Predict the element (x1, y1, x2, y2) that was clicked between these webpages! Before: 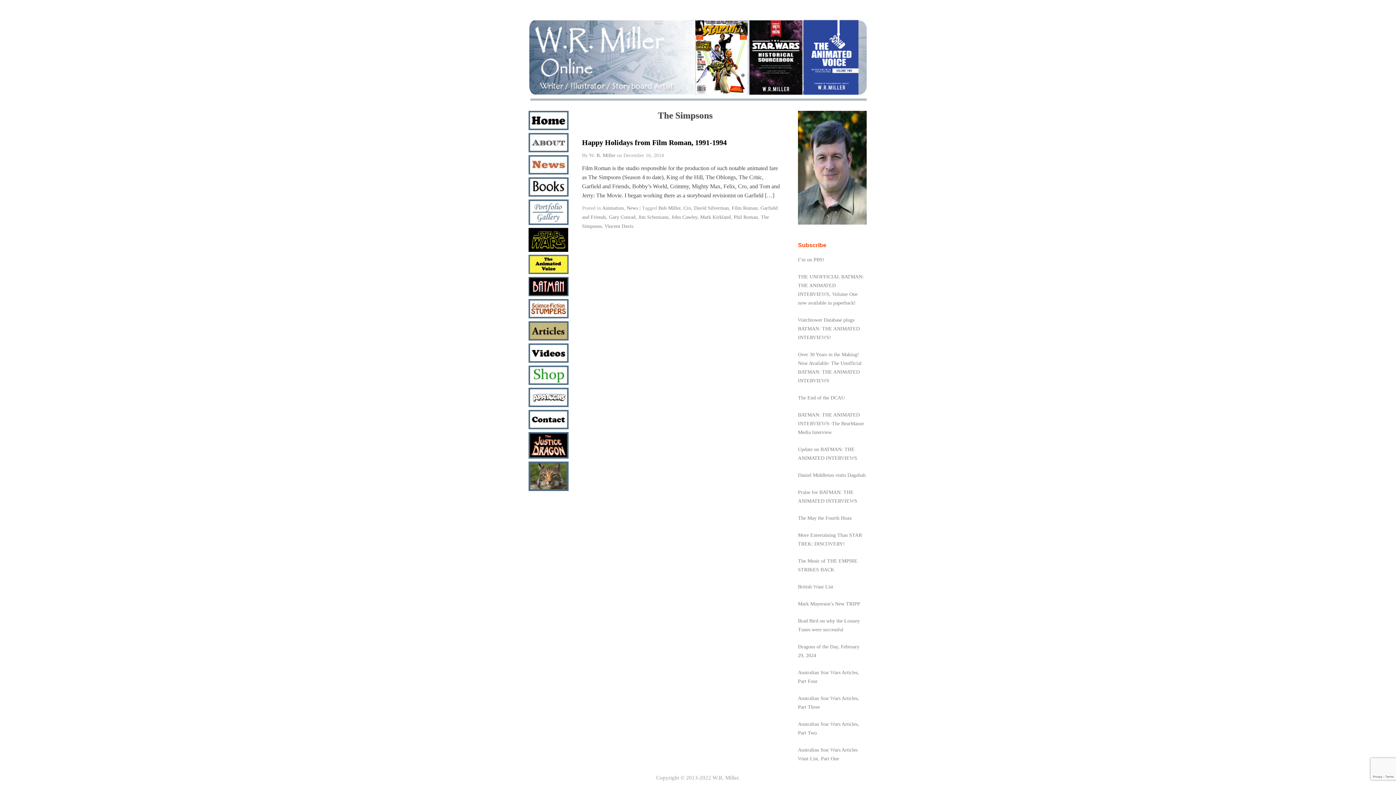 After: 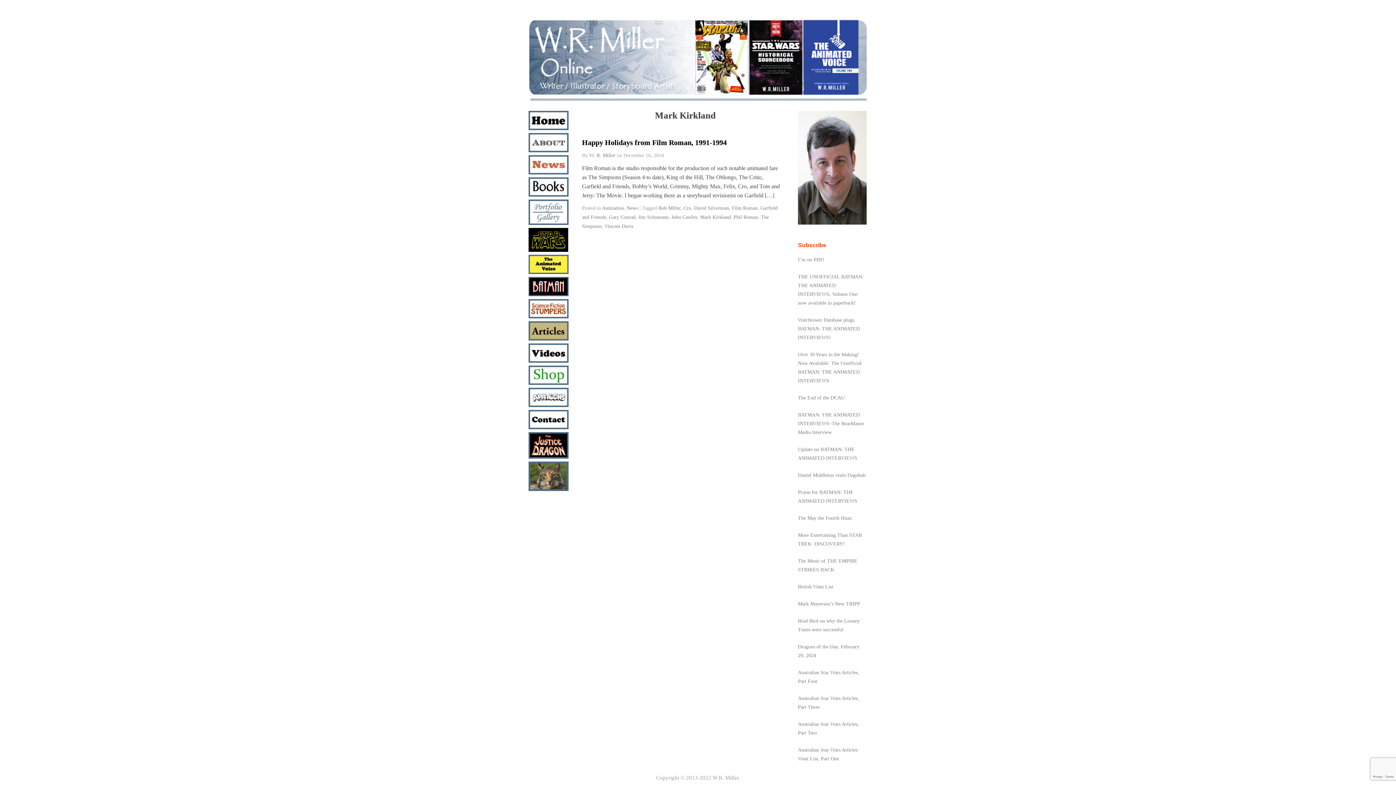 Action: label: Mark Kirkland bbox: (700, 214, 730, 220)